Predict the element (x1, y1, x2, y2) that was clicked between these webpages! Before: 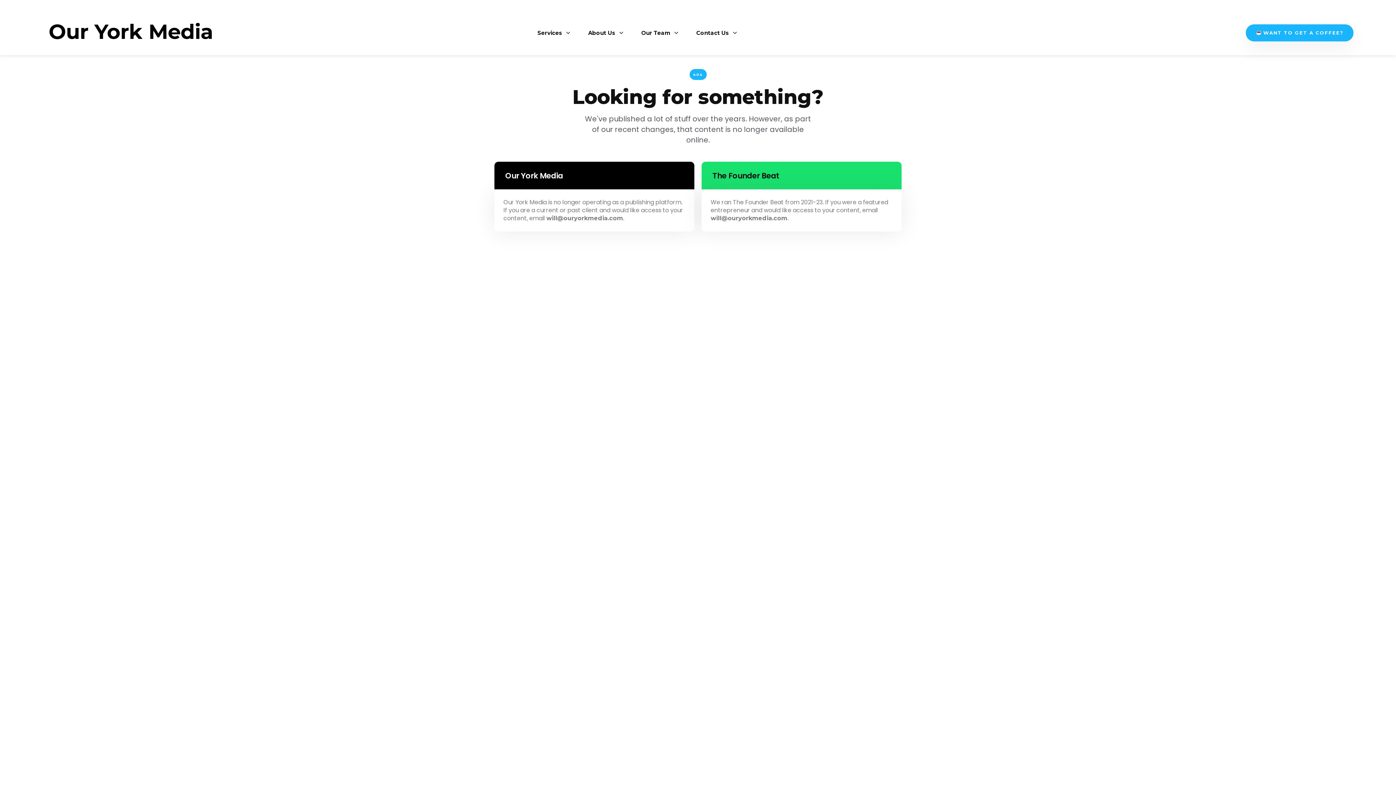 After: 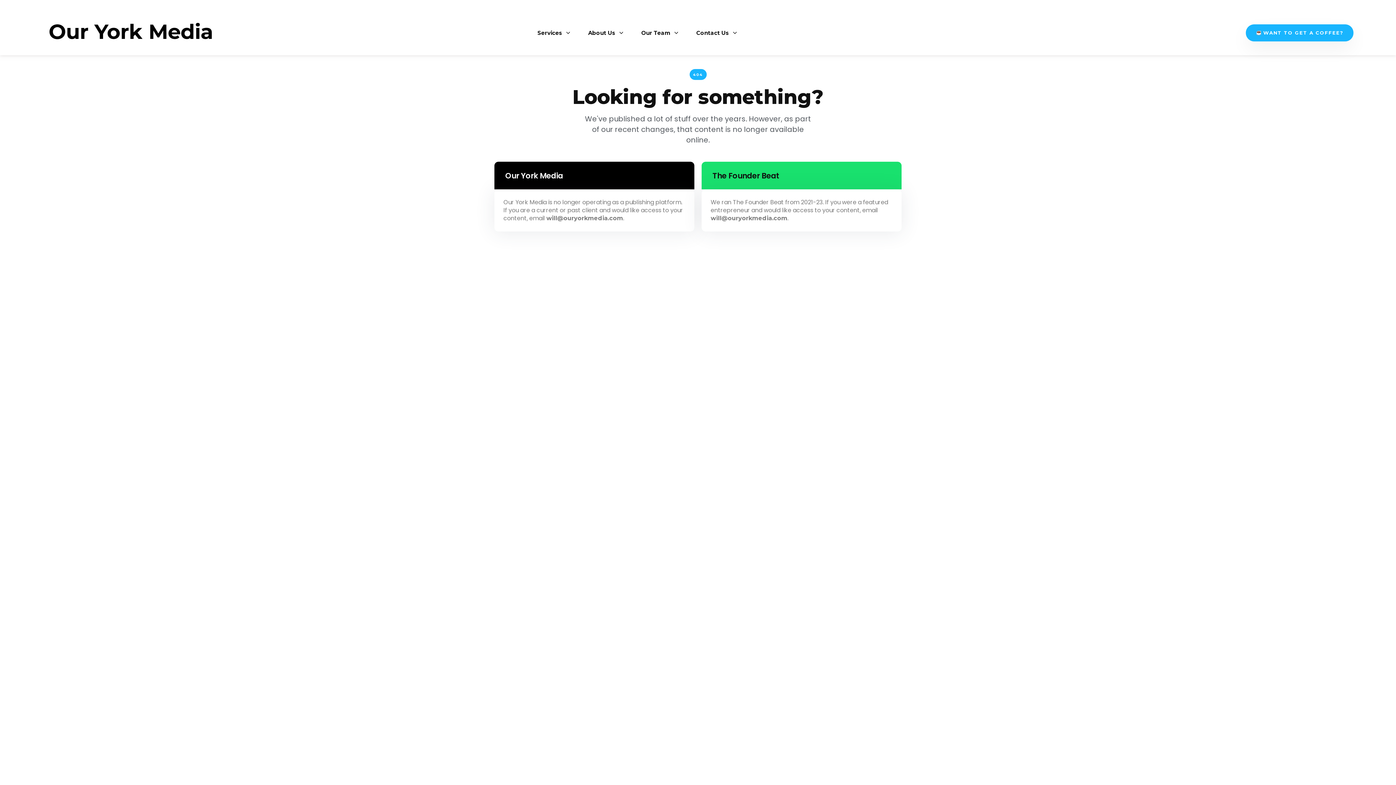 Action: label: will@ouryorkmedia.com bbox: (546, 214, 623, 221)